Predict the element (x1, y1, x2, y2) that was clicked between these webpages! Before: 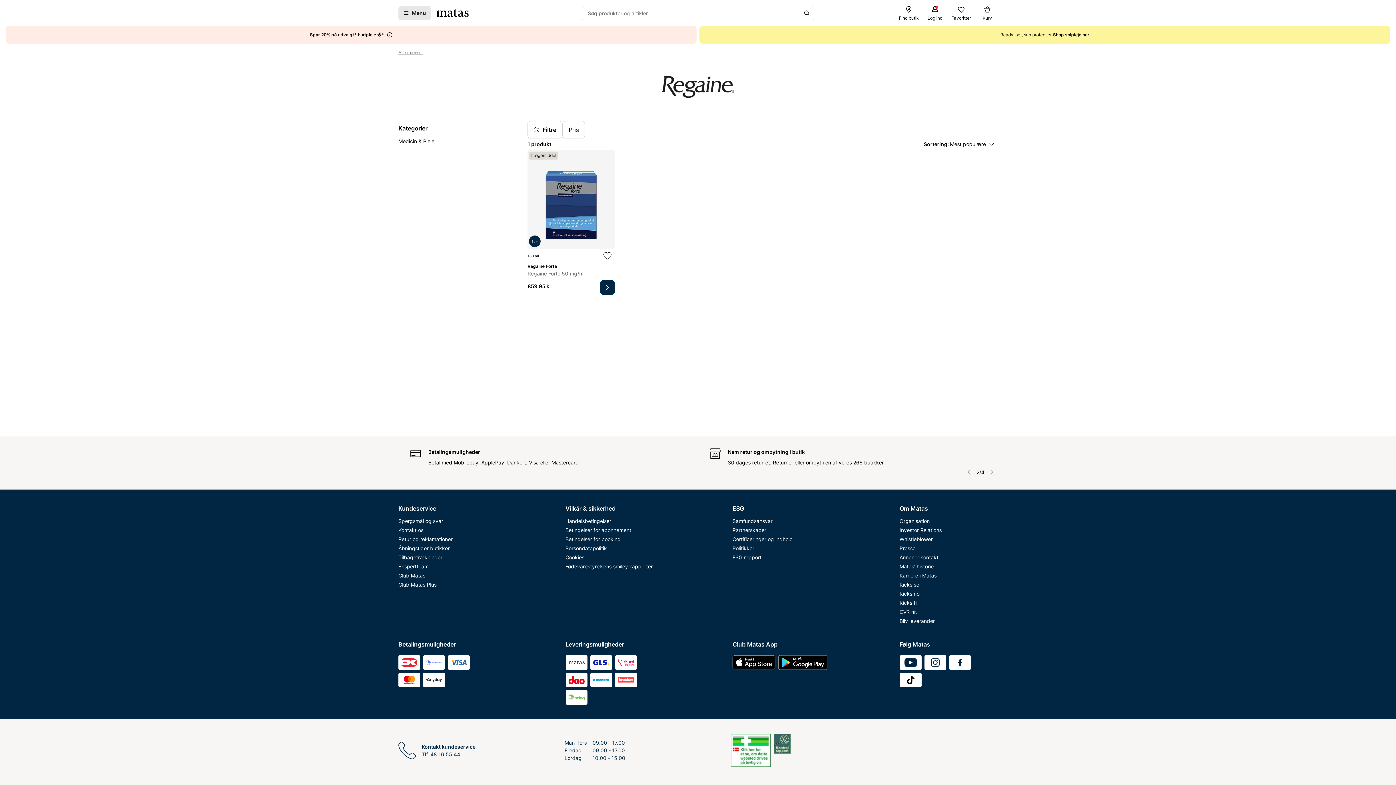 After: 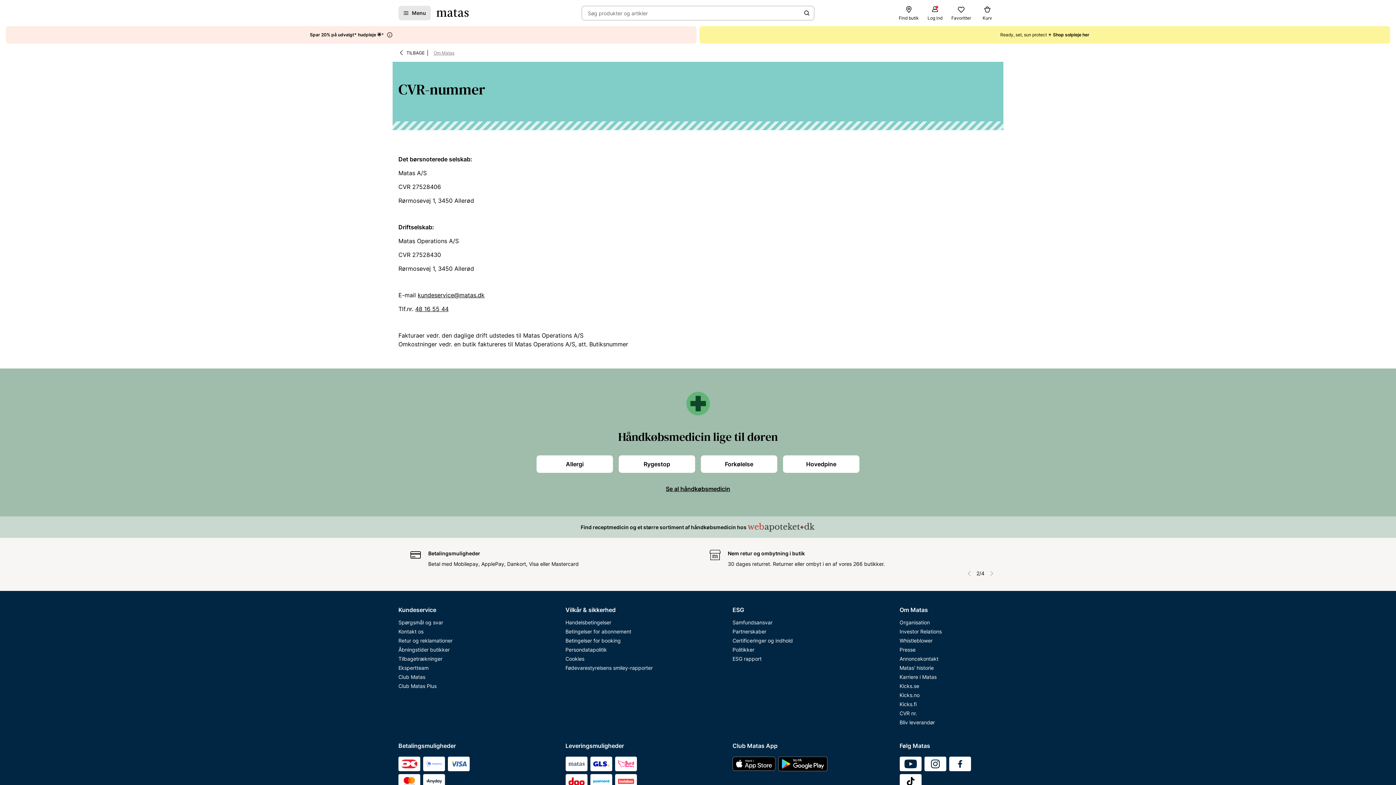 Action: bbox: (899, 607, 997, 616) label: CVR nr.